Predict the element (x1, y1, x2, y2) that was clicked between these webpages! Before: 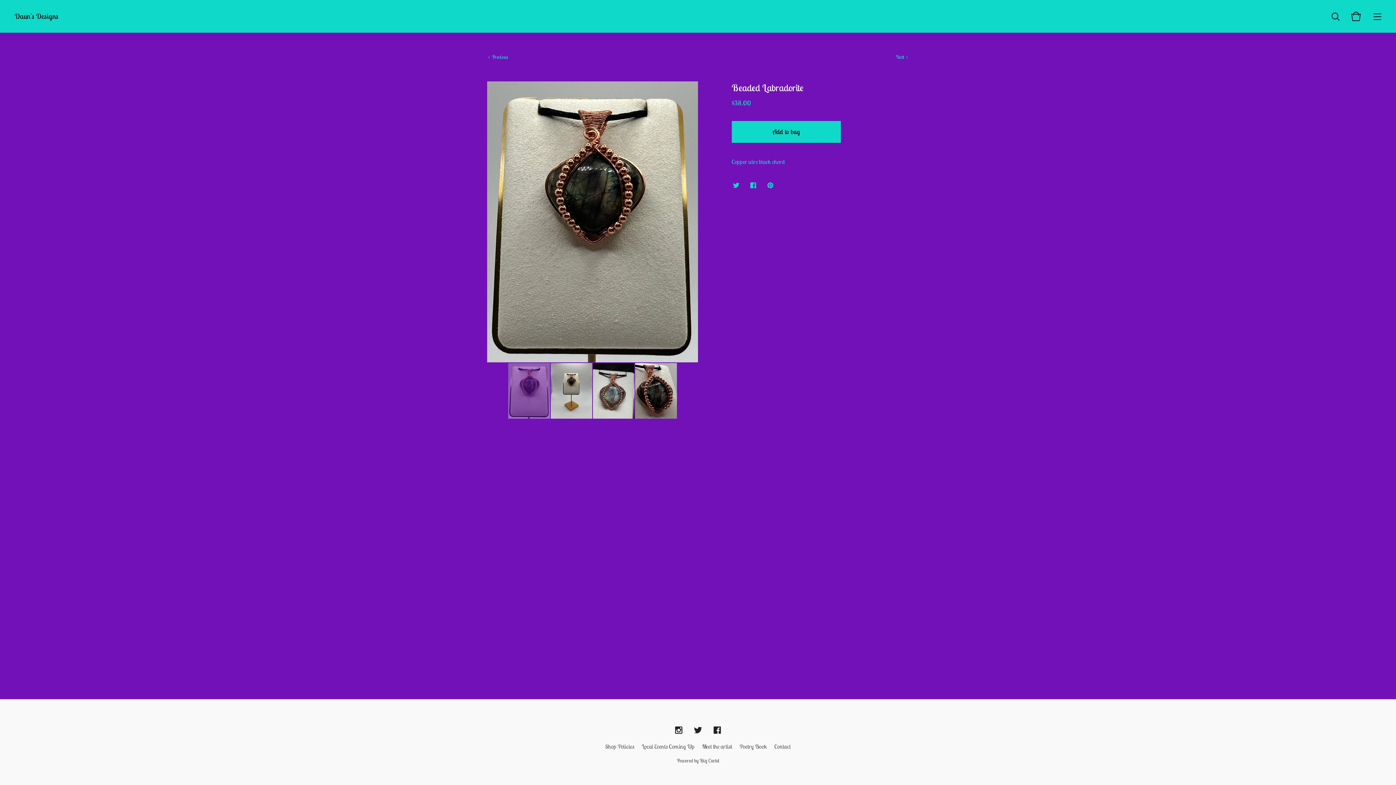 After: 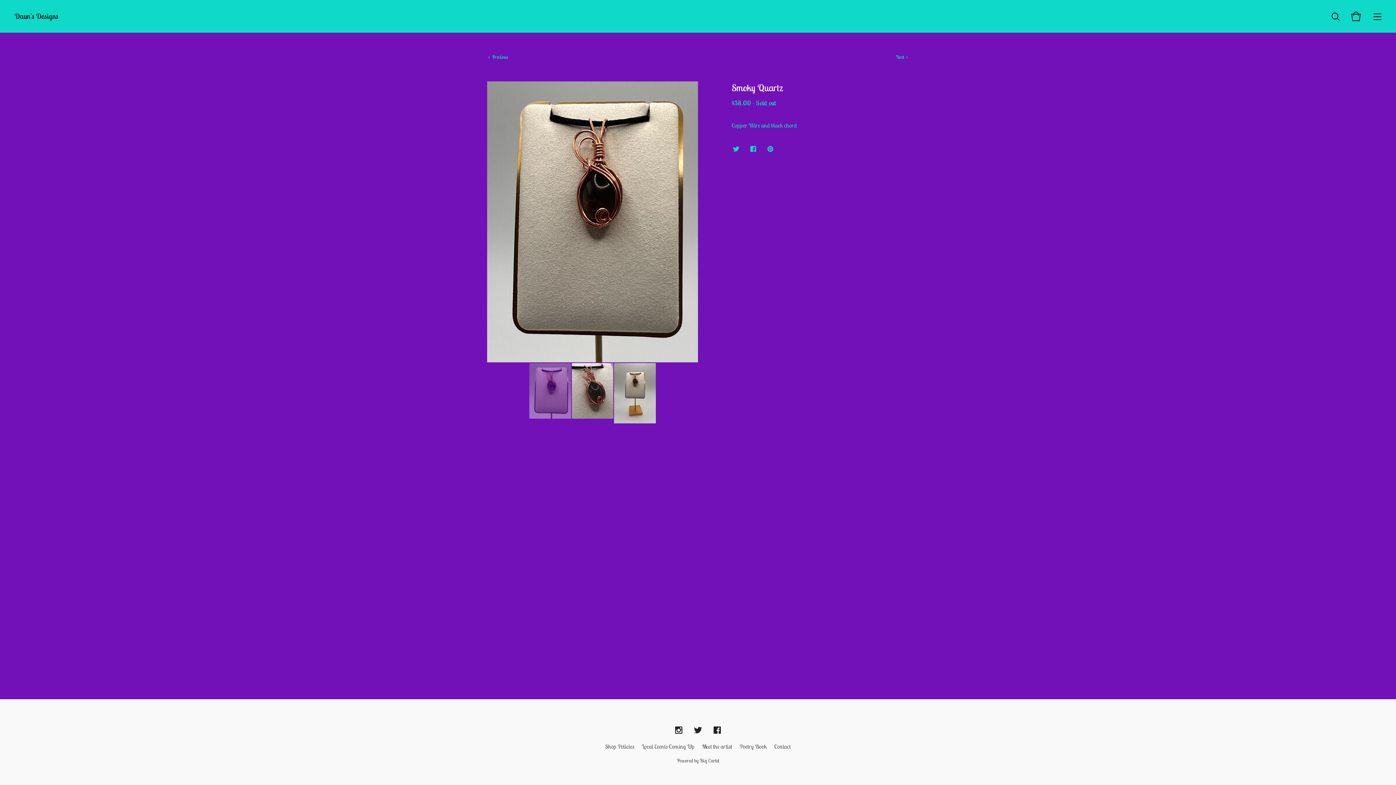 Action: bbox: (487, 54, 508, 59) label:  Previous